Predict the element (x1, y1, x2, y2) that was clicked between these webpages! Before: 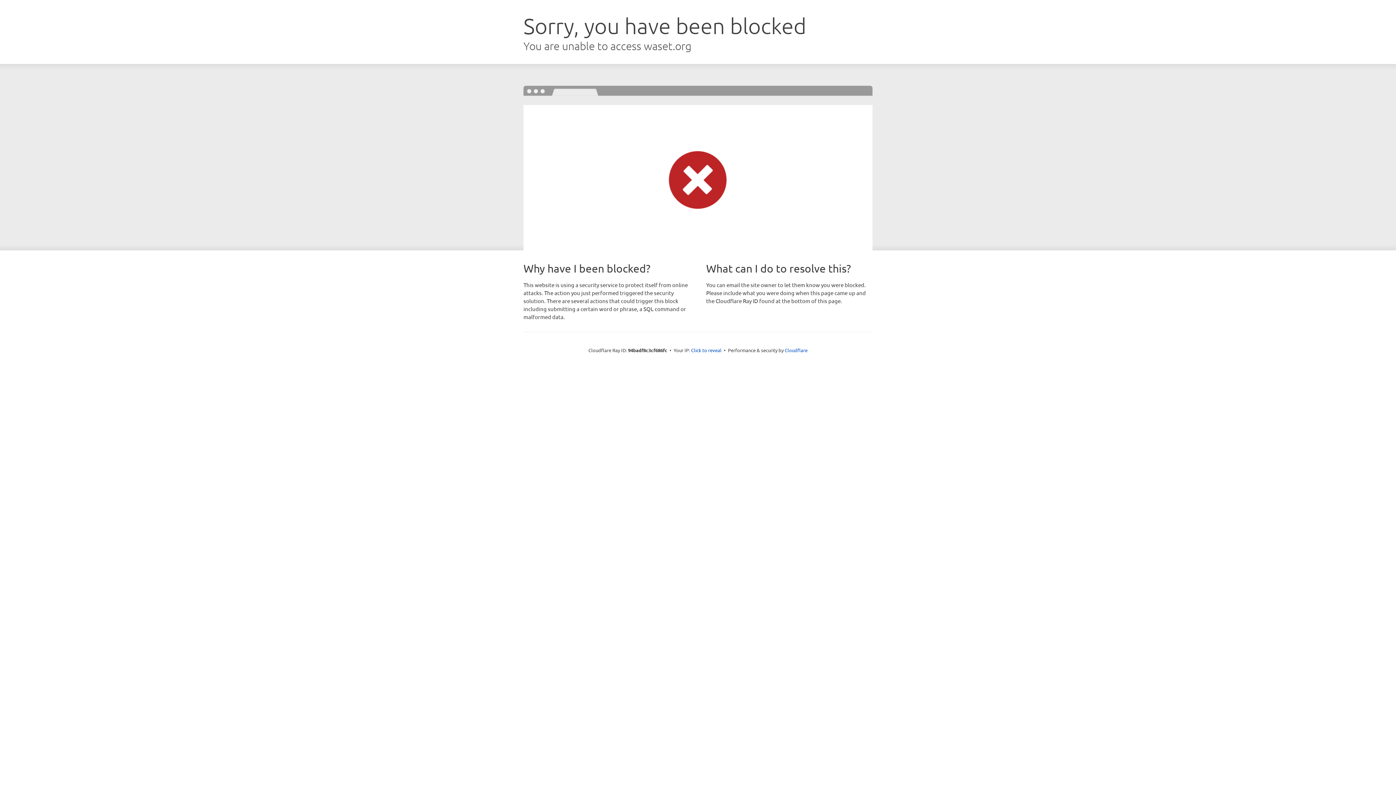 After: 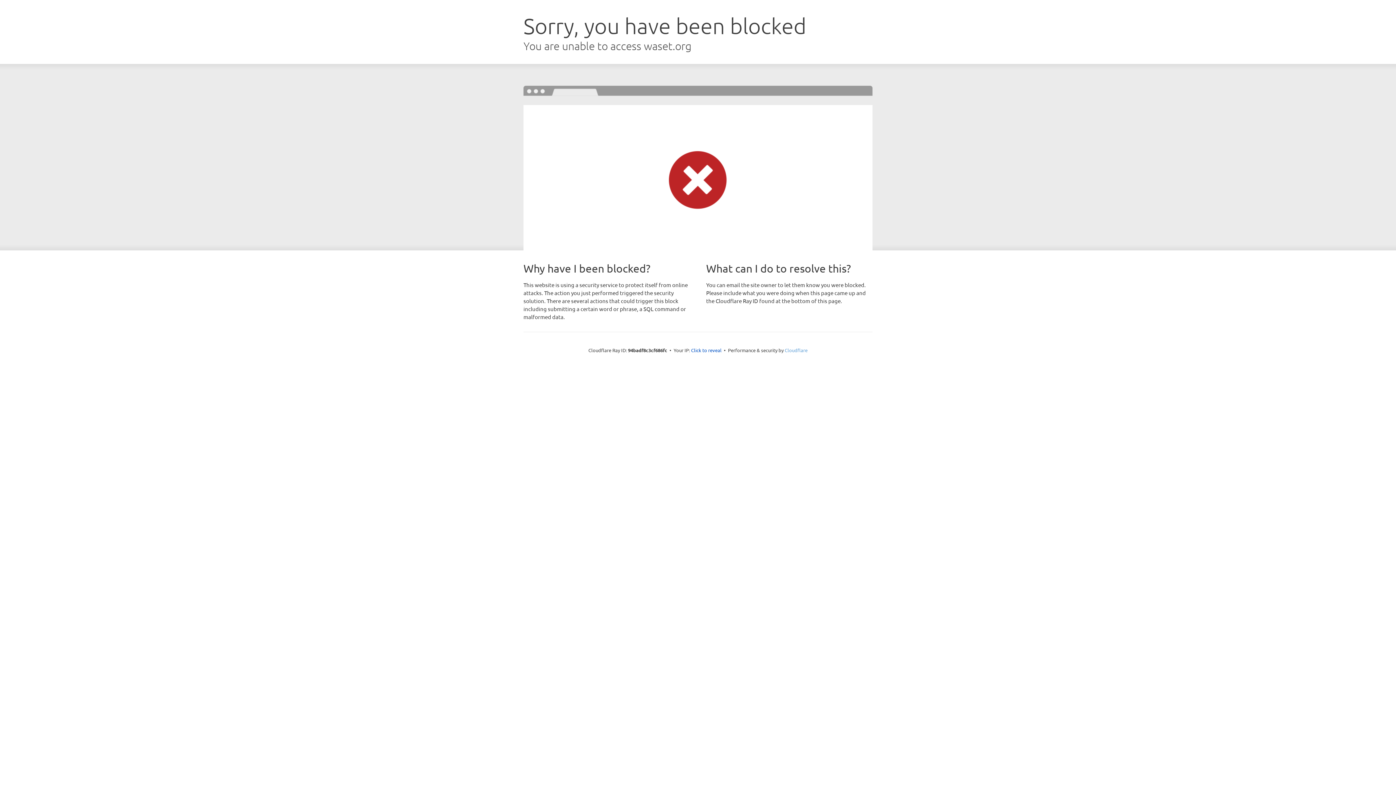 Action: bbox: (784, 347, 807, 353) label: Cloudflare